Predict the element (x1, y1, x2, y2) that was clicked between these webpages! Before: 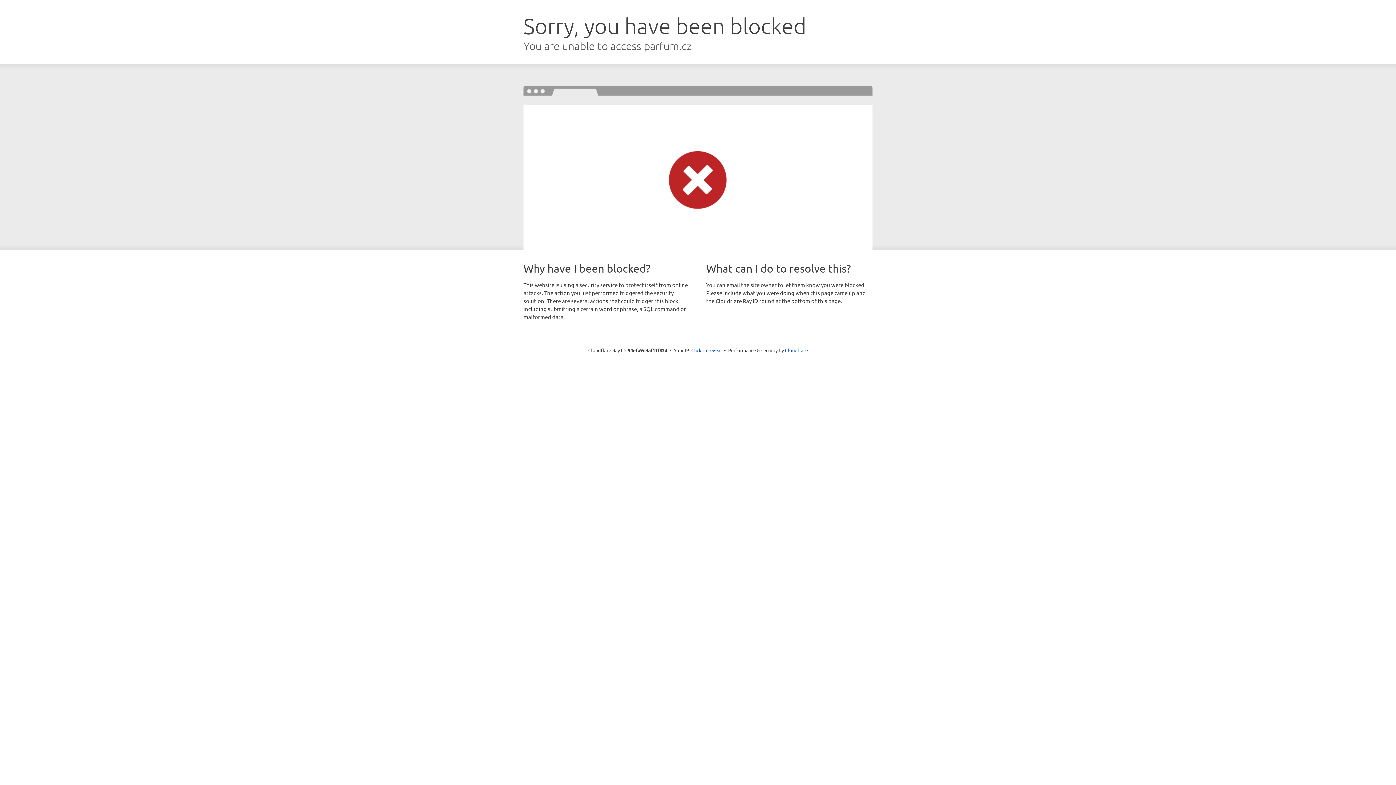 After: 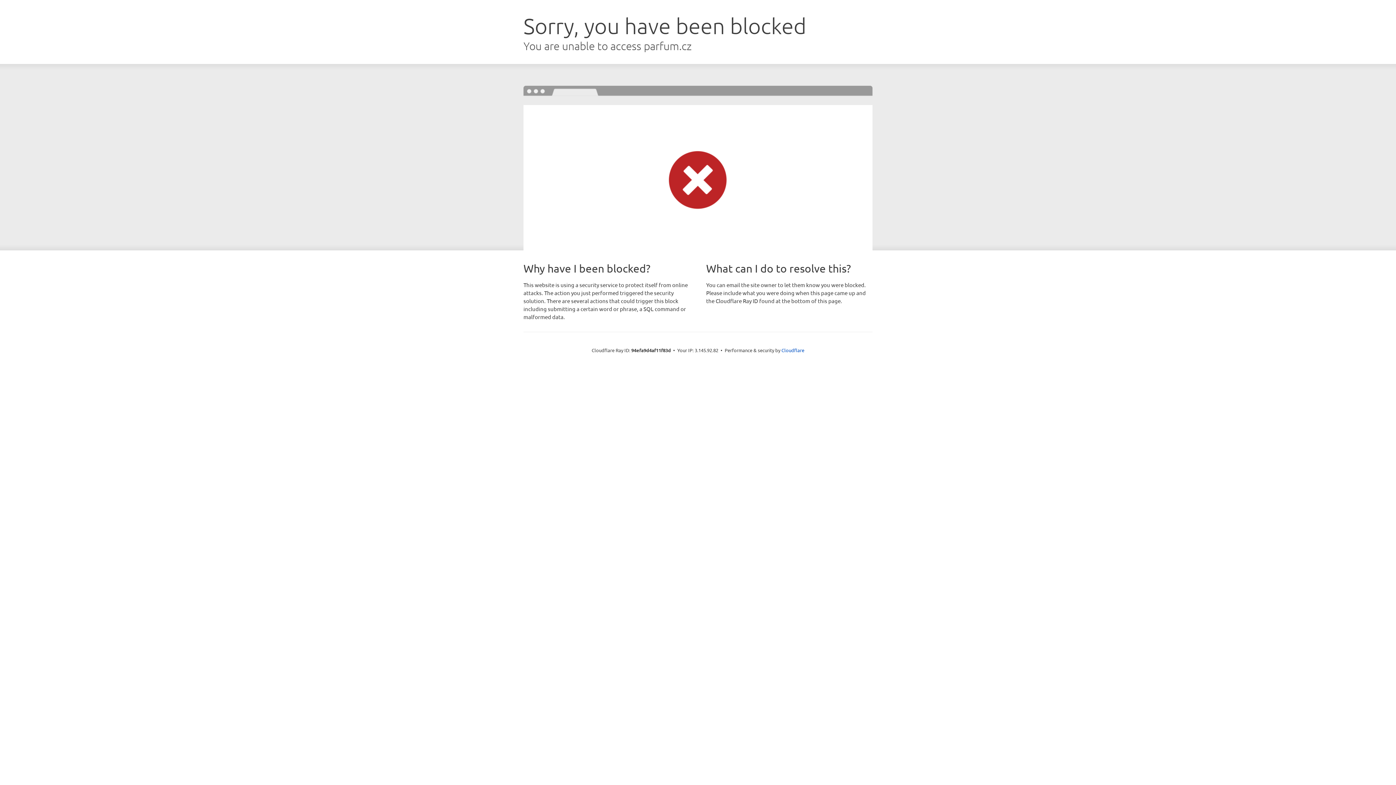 Action: bbox: (691, 346, 722, 353) label: Click to reveal